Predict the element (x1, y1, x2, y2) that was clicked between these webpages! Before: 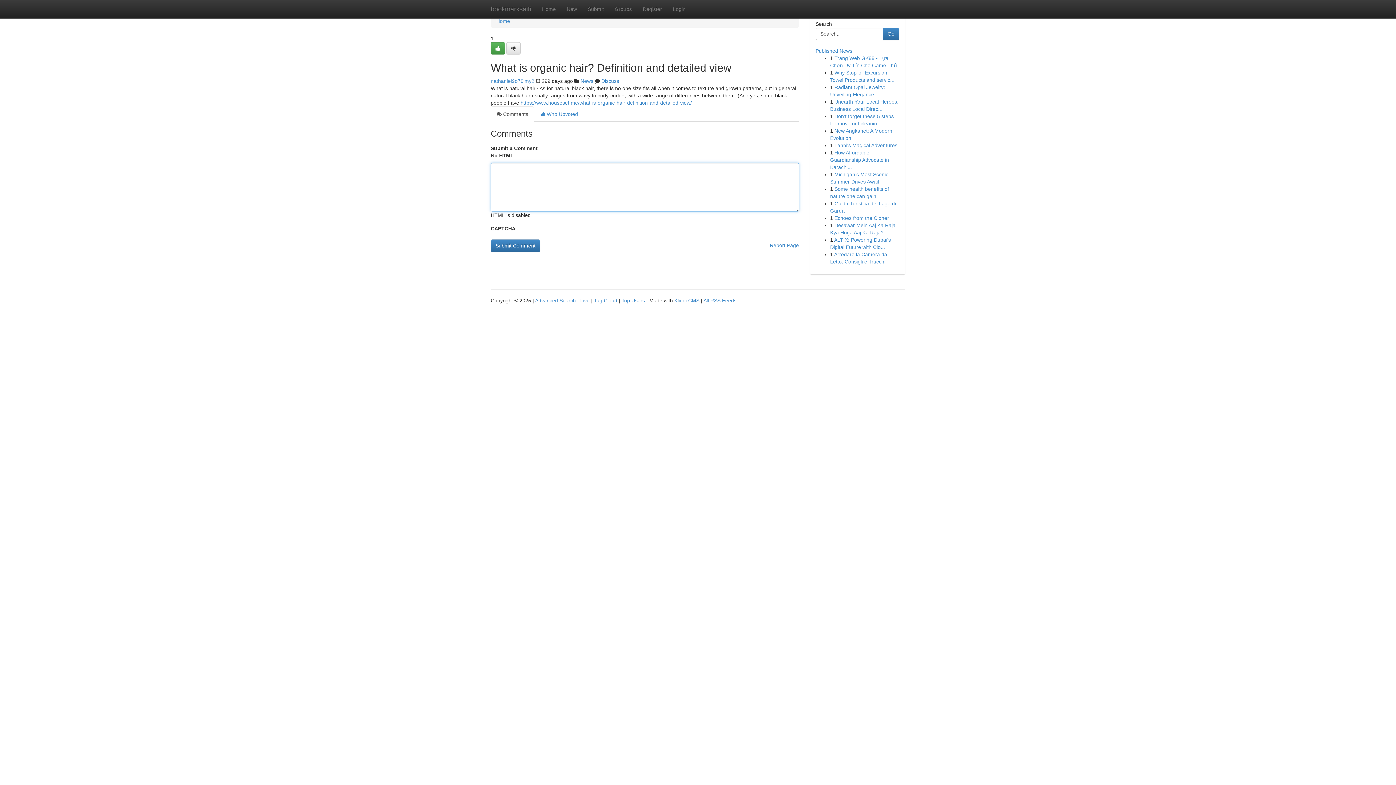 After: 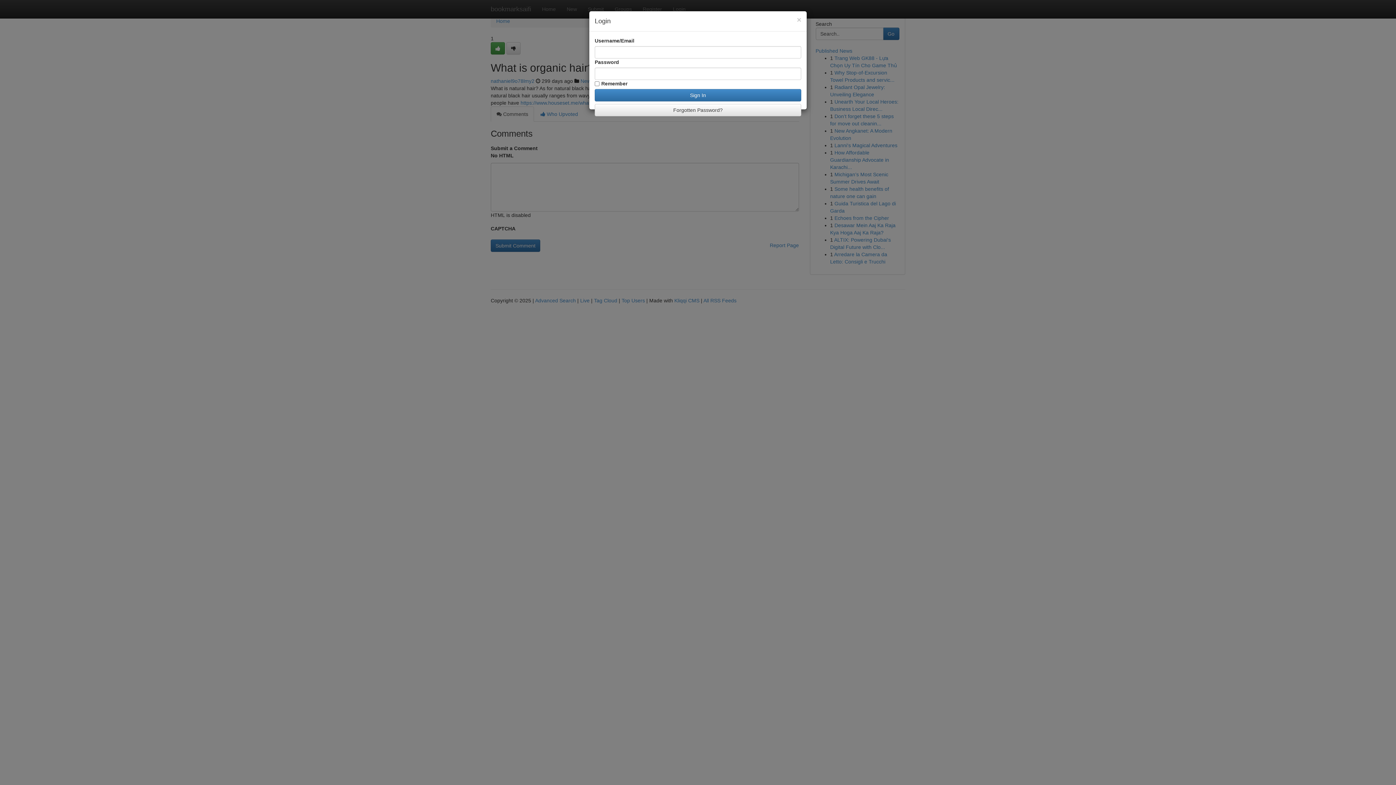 Action: label: Login bbox: (667, 0, 691, 18)